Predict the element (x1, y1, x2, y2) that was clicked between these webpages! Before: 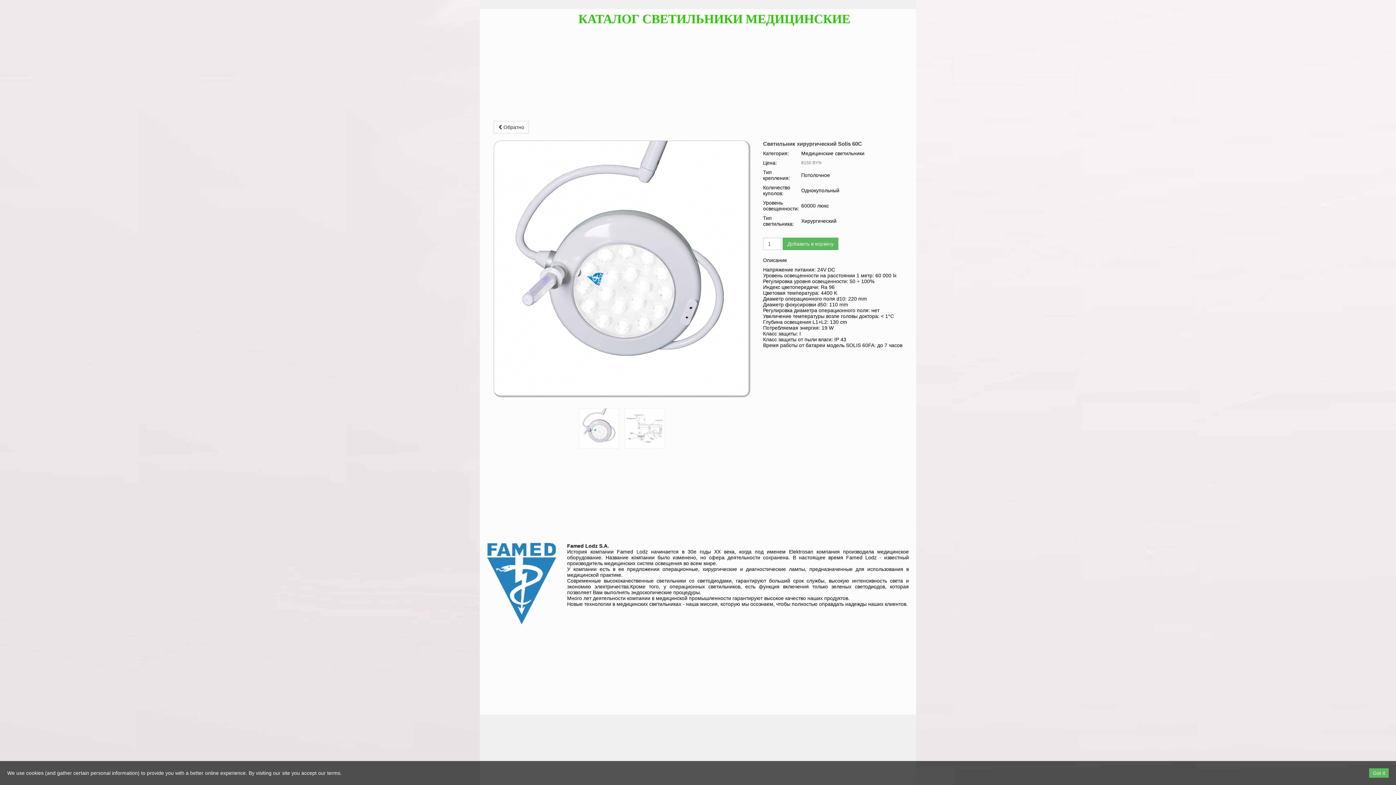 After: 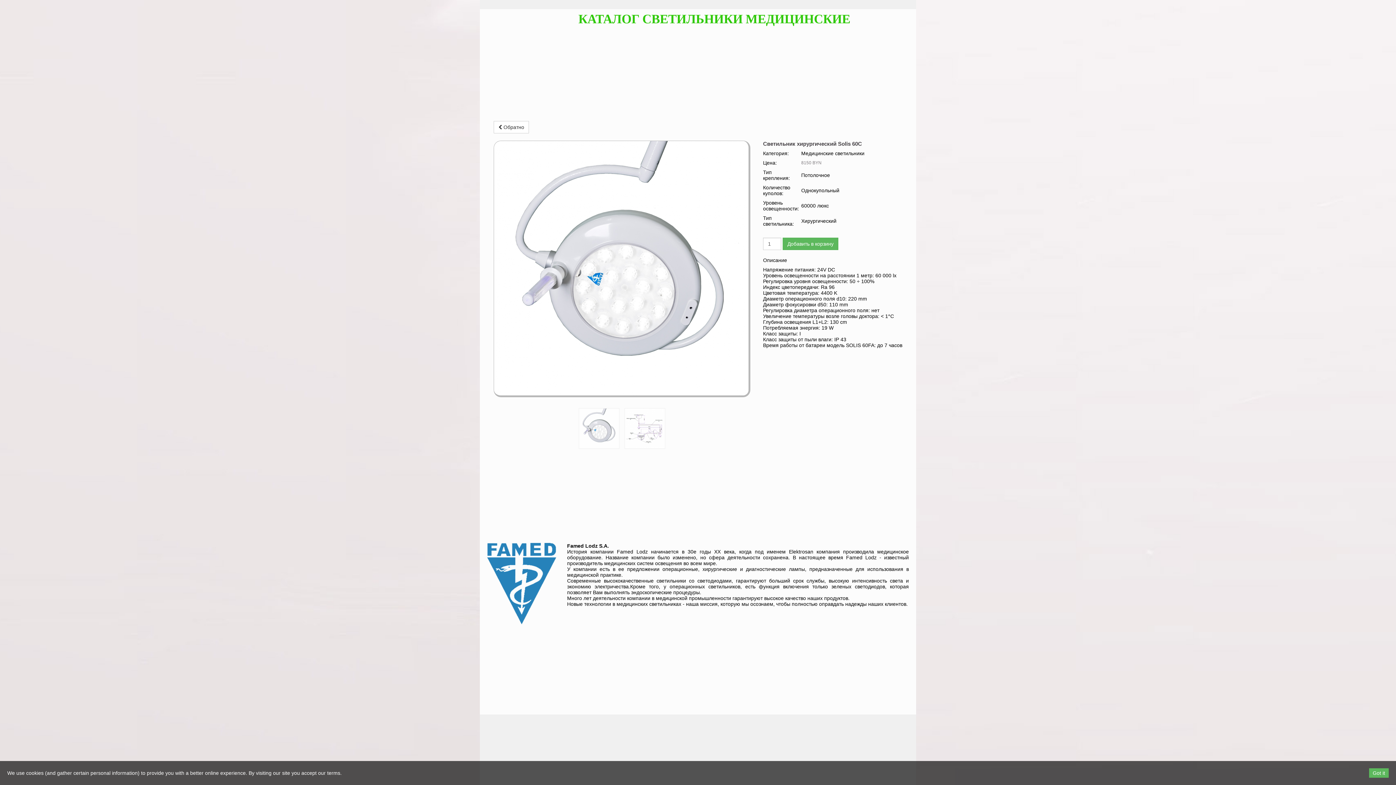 Action: bbox: (487, 543, 556, 624)